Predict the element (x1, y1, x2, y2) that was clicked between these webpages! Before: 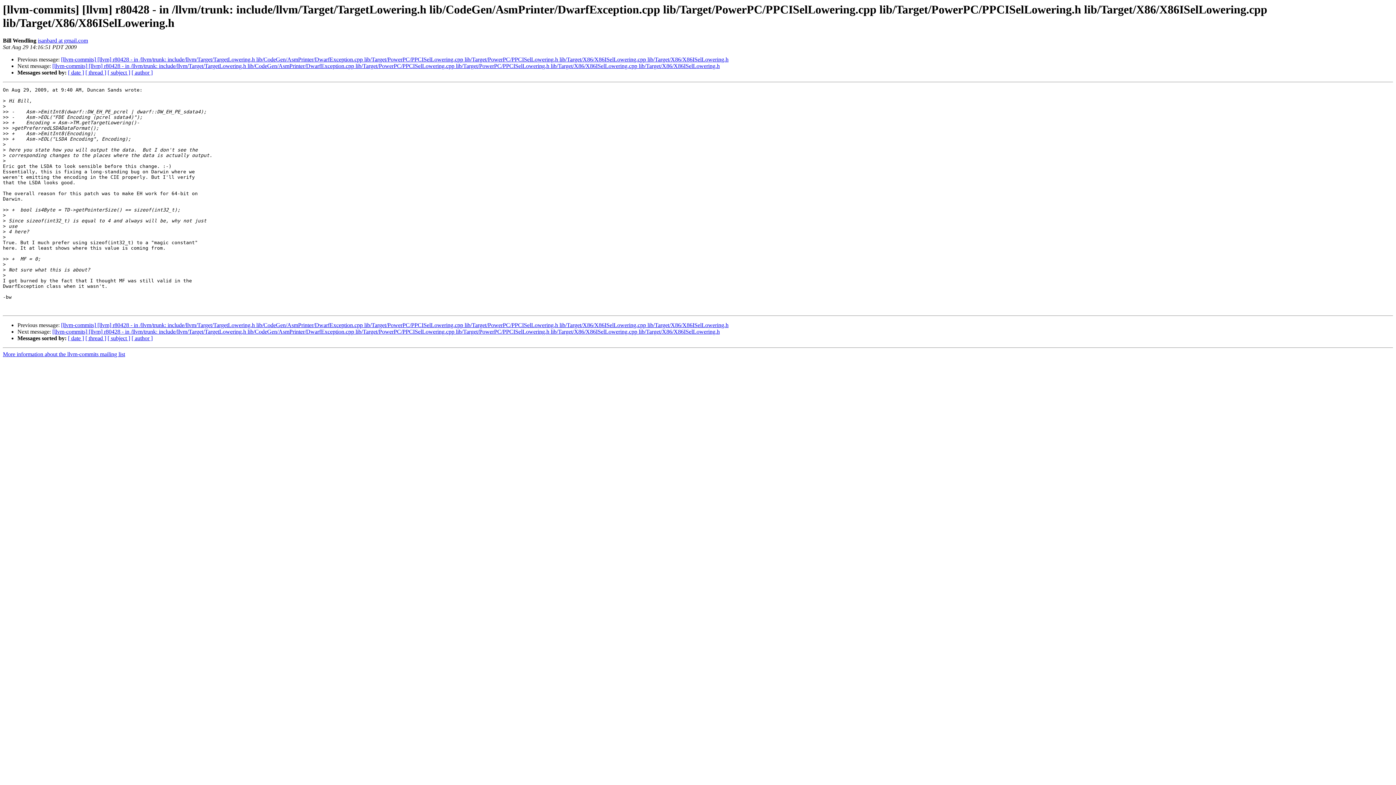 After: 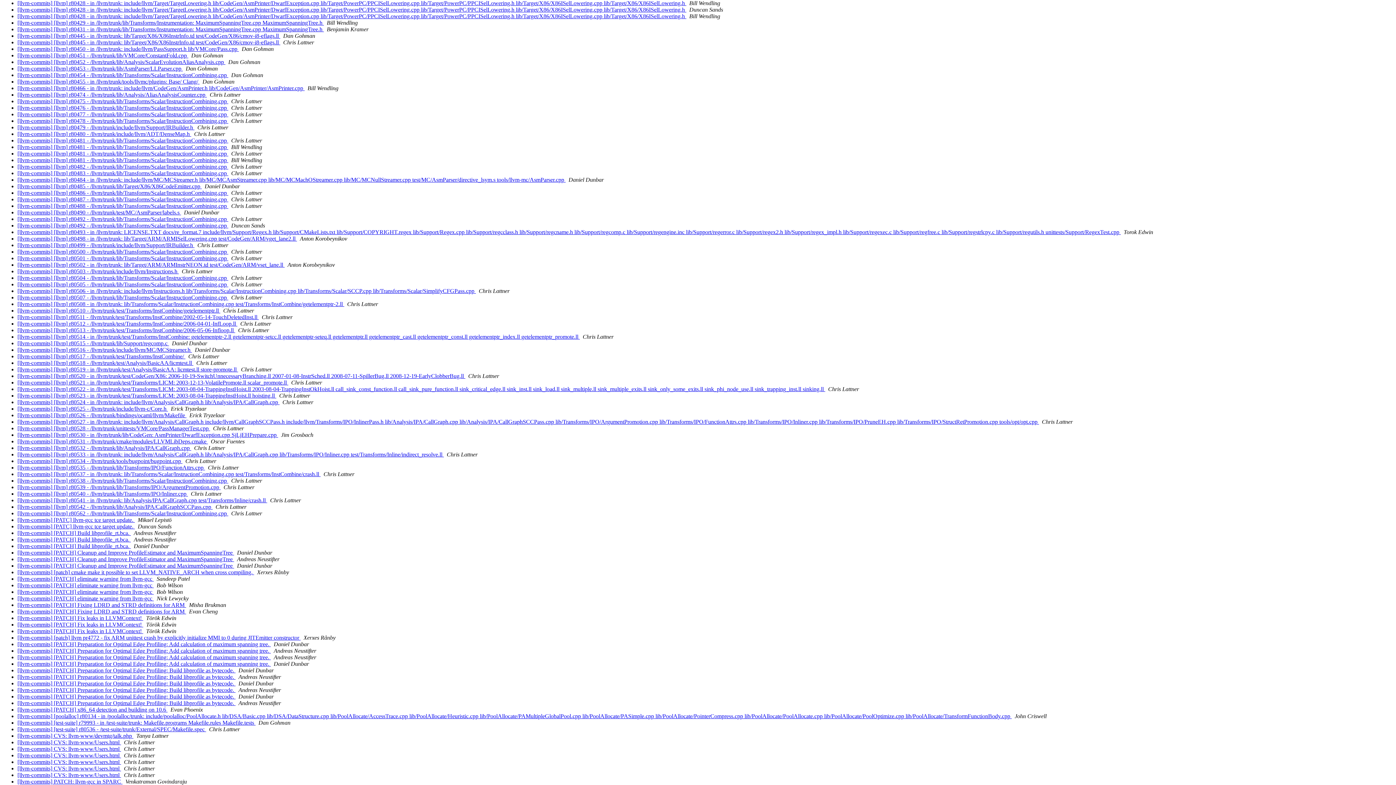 Action: bbox: (107, 335, 130, 341) label: [ subject ]